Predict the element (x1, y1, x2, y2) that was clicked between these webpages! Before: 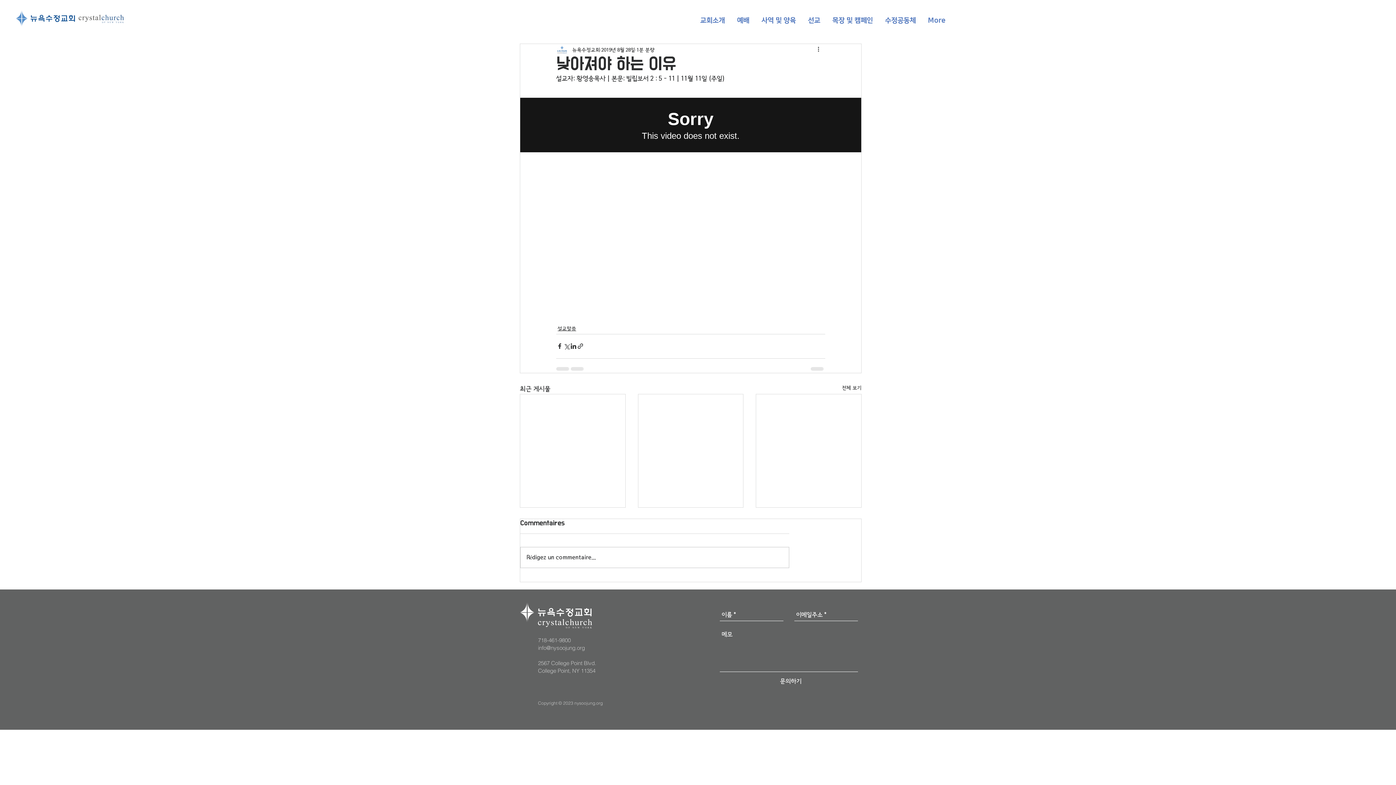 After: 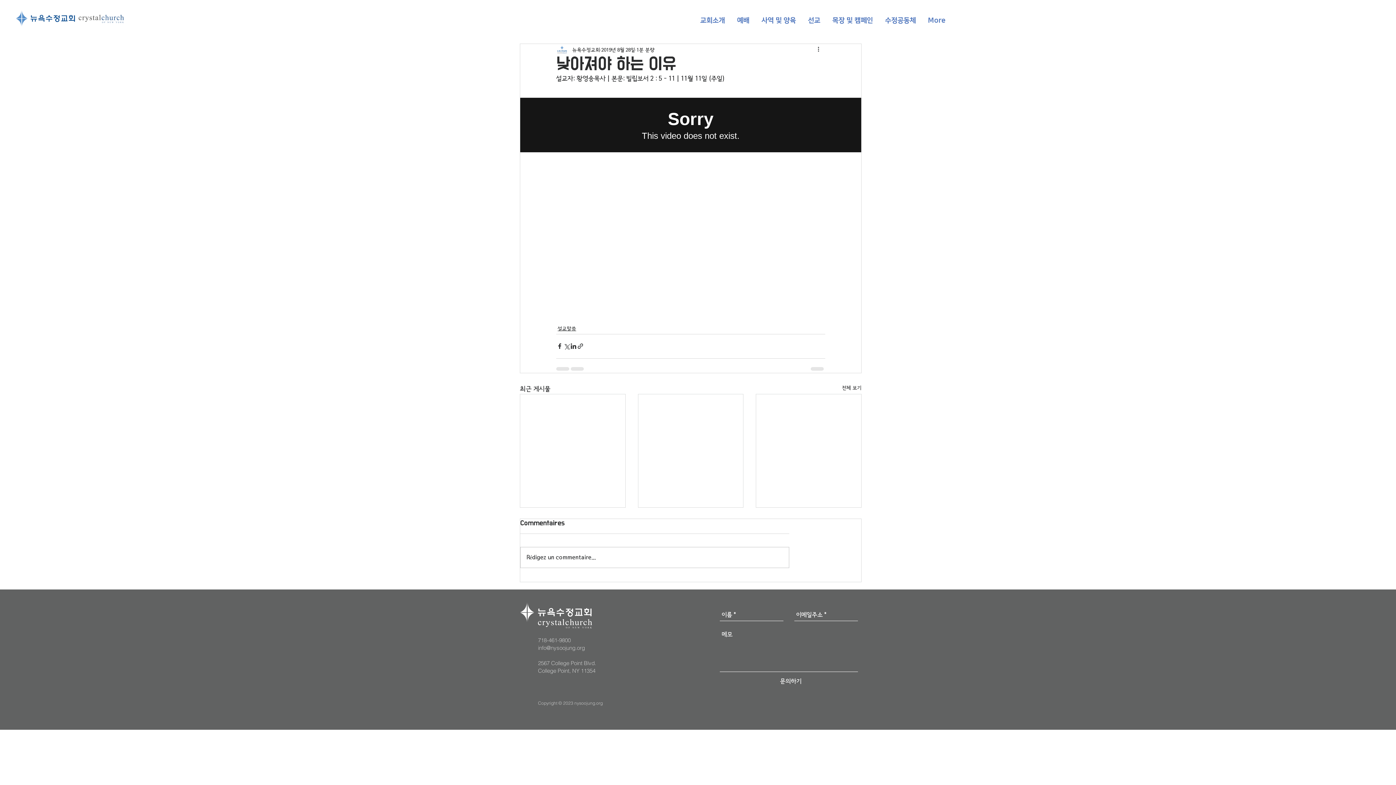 Action: bbox: (802, 11, 826, 29) label: 선교